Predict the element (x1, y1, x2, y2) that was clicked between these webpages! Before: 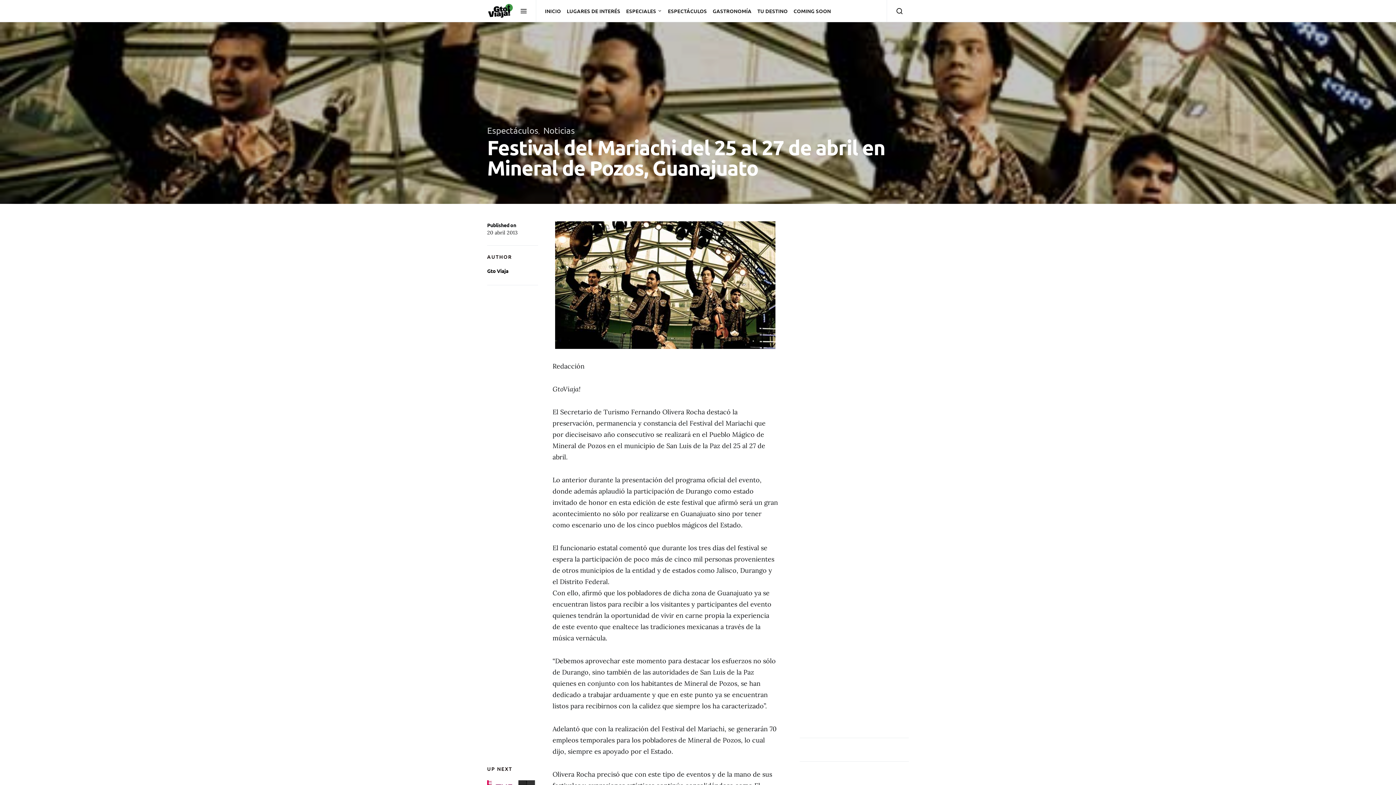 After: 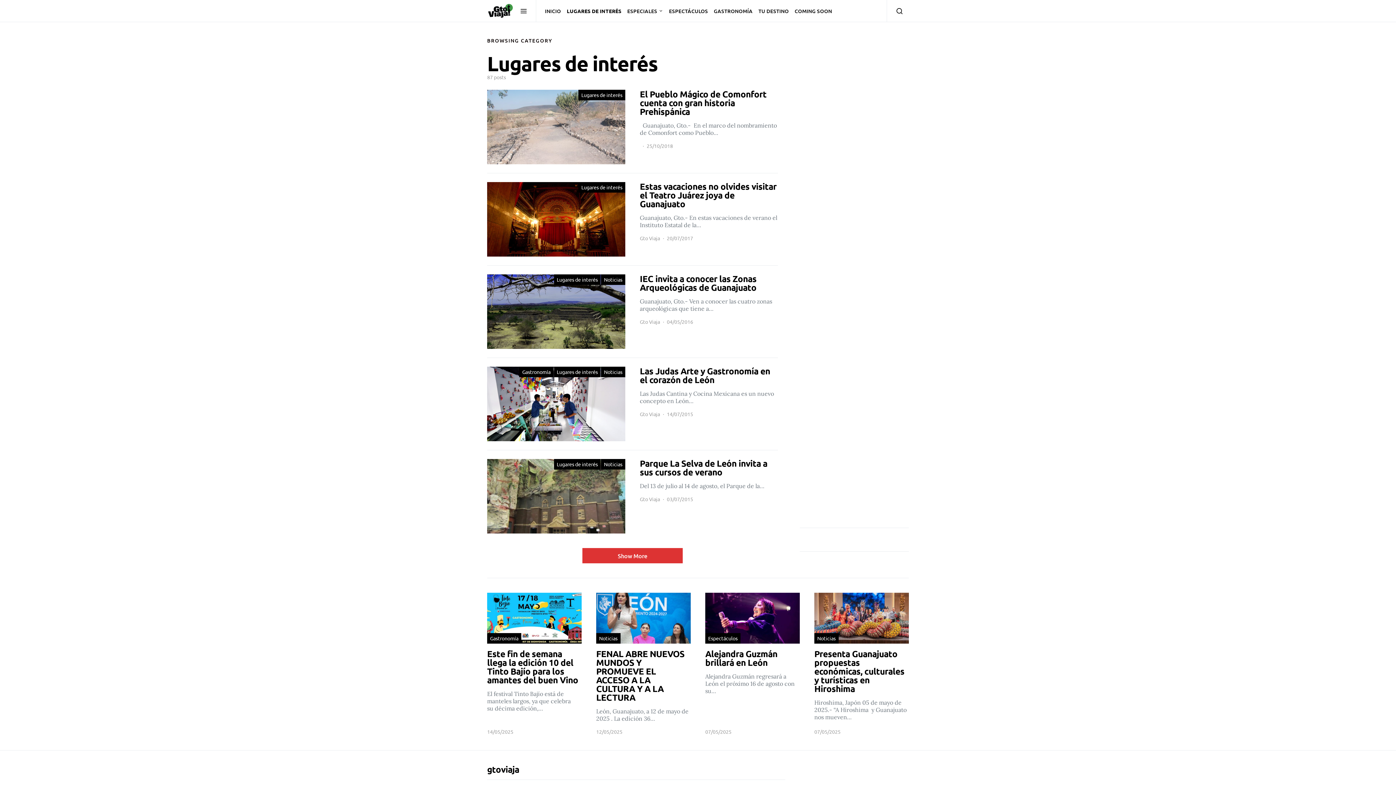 Action: label: LUGARES DE INTERÉS bbox: (564, 0, 623, 21)